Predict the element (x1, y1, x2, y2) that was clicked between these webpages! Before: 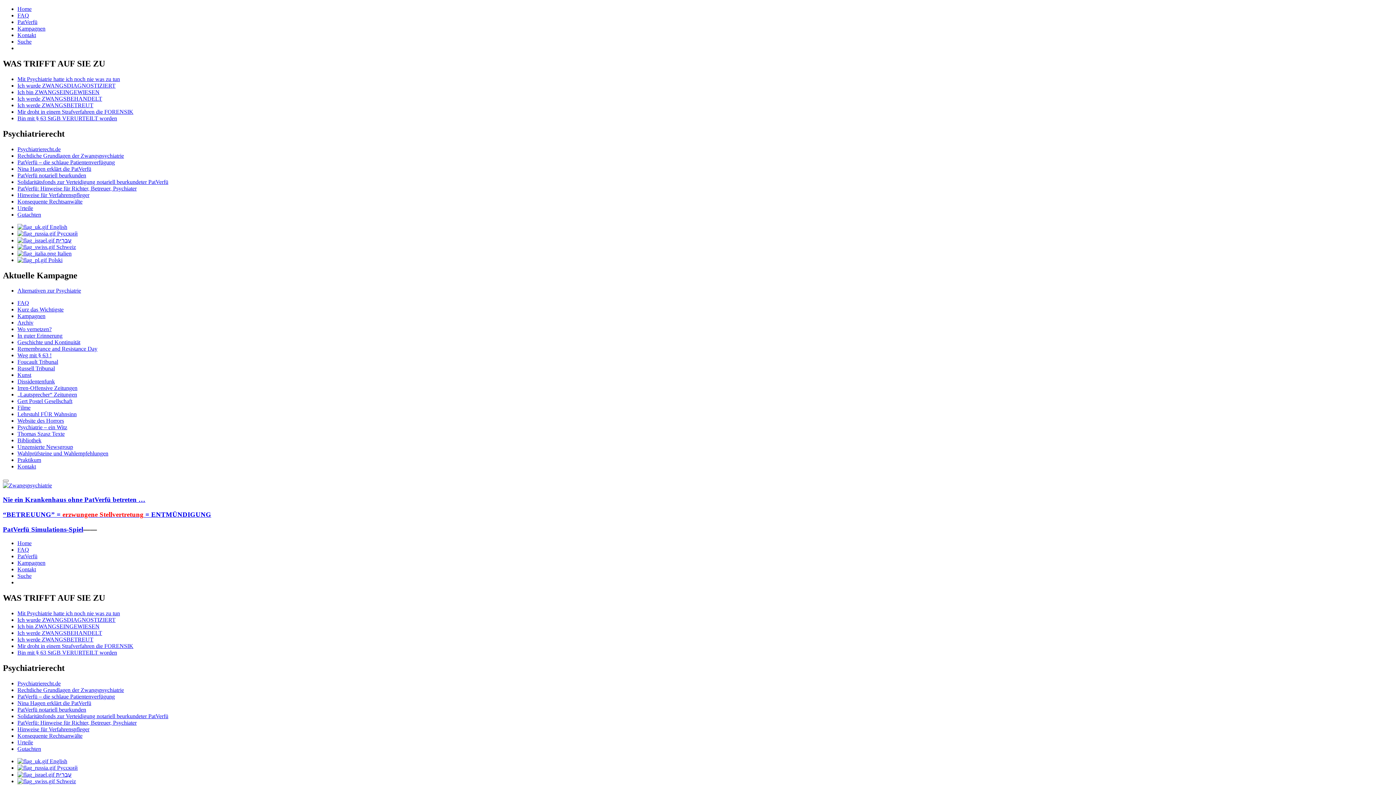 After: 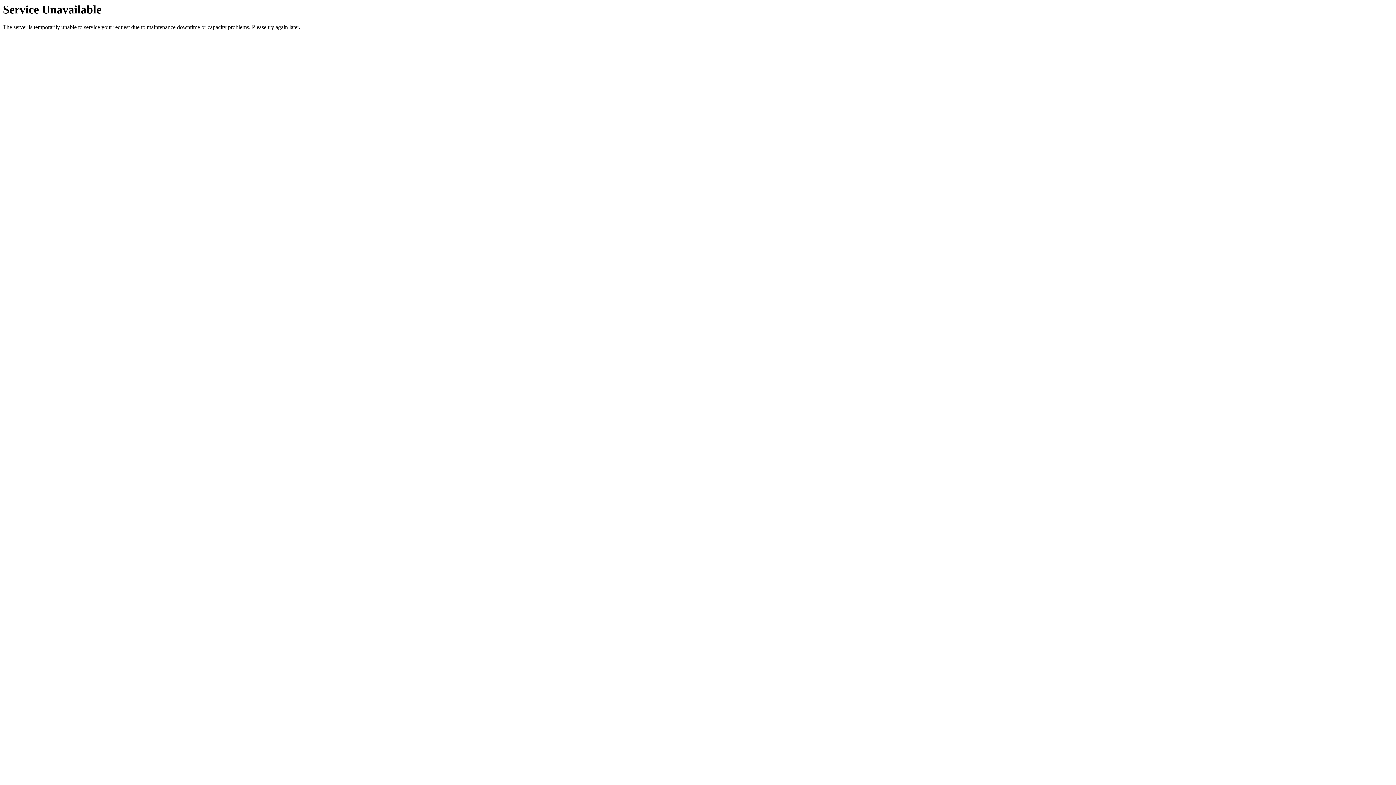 Action: bbox: (17, 256, 62, 263) label:  Polski